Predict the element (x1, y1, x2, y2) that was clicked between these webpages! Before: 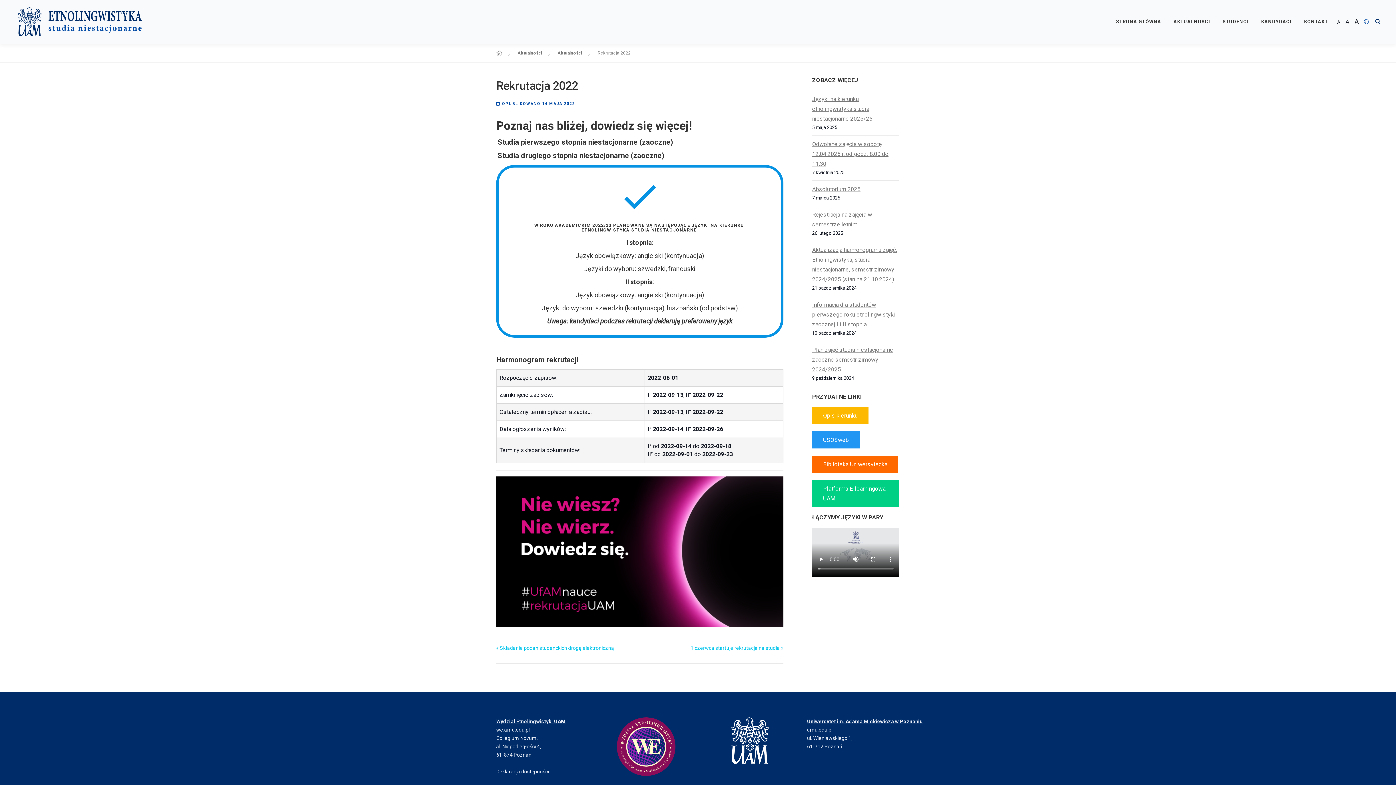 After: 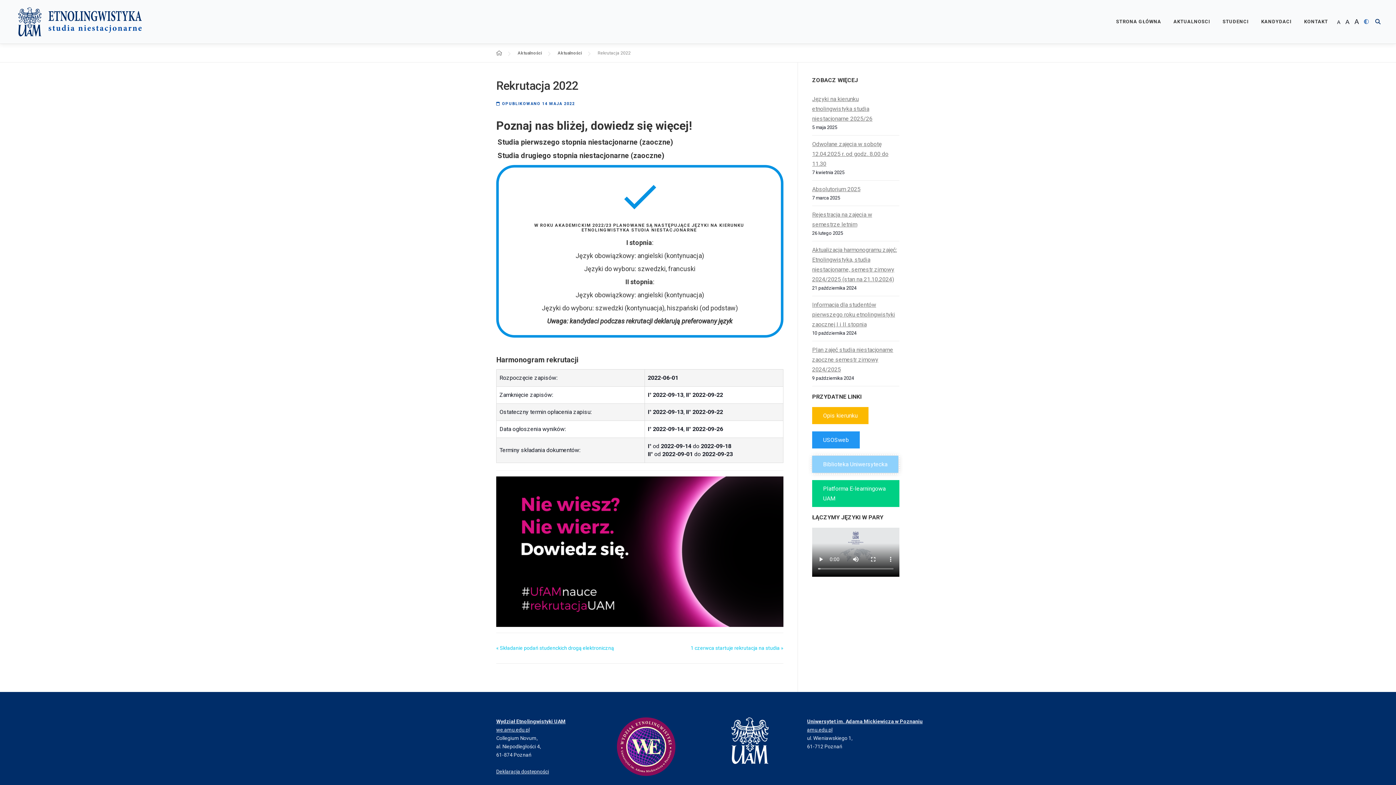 Action: label: Biblioteka Uniwersytecka bbox: (812, 456, 898, 473)